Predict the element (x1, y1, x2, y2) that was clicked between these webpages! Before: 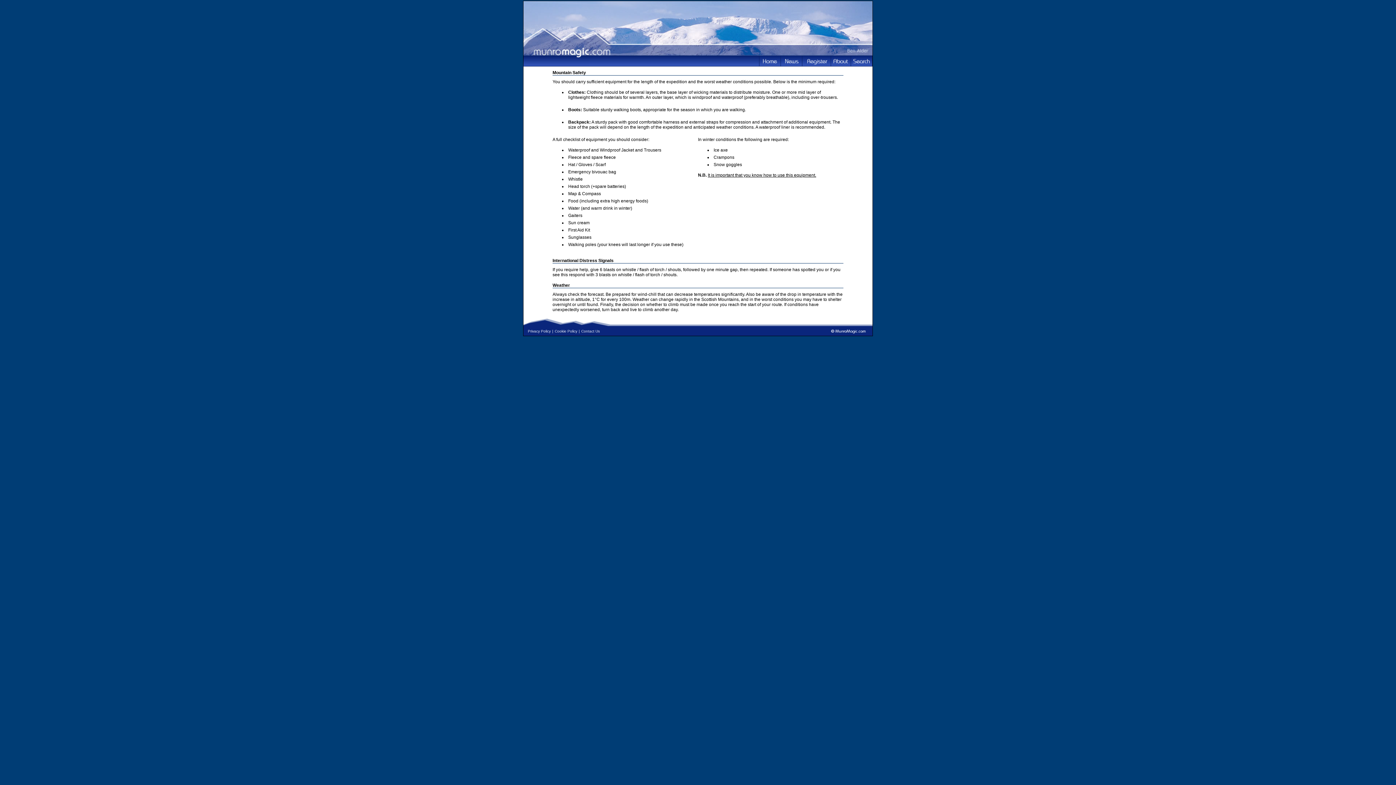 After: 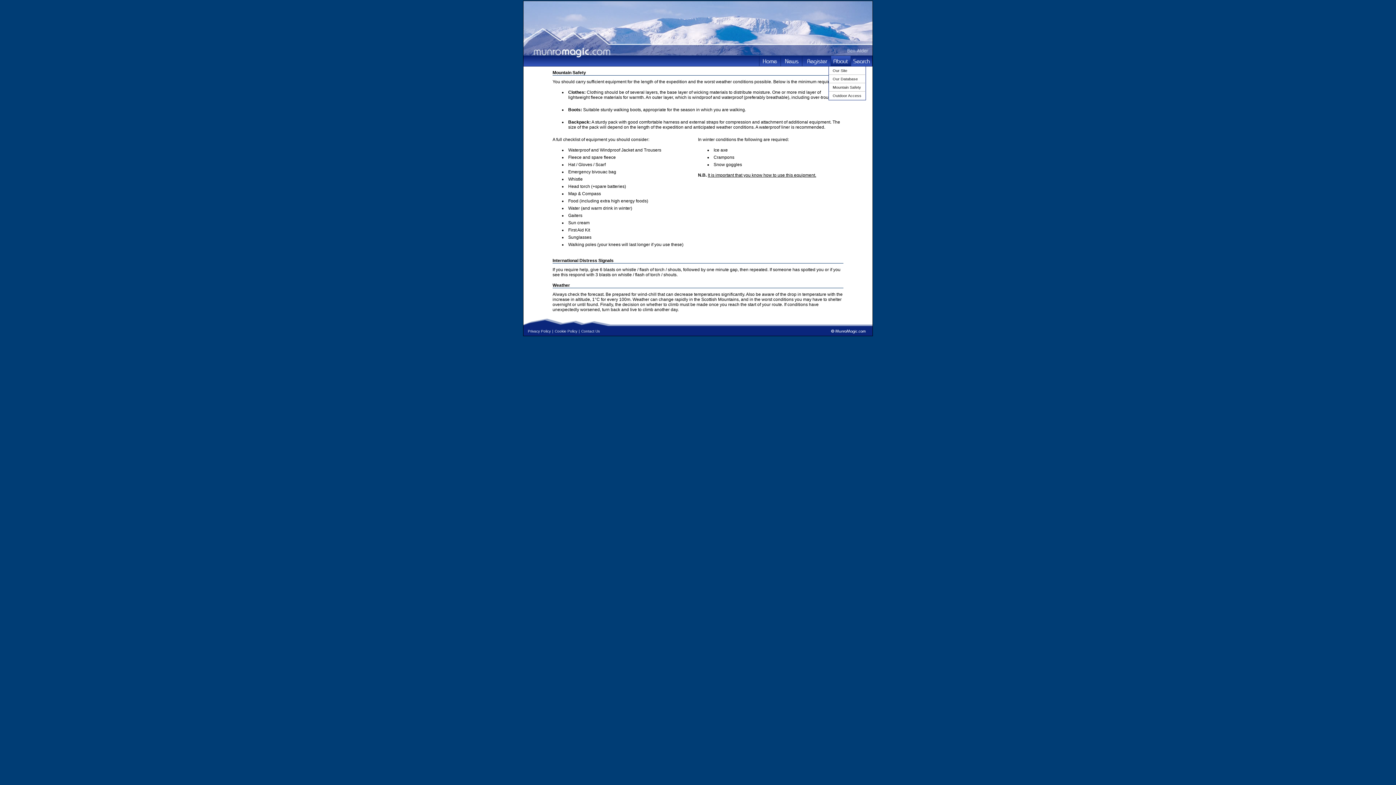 Action: bbox: (830, 55, 850, 66)